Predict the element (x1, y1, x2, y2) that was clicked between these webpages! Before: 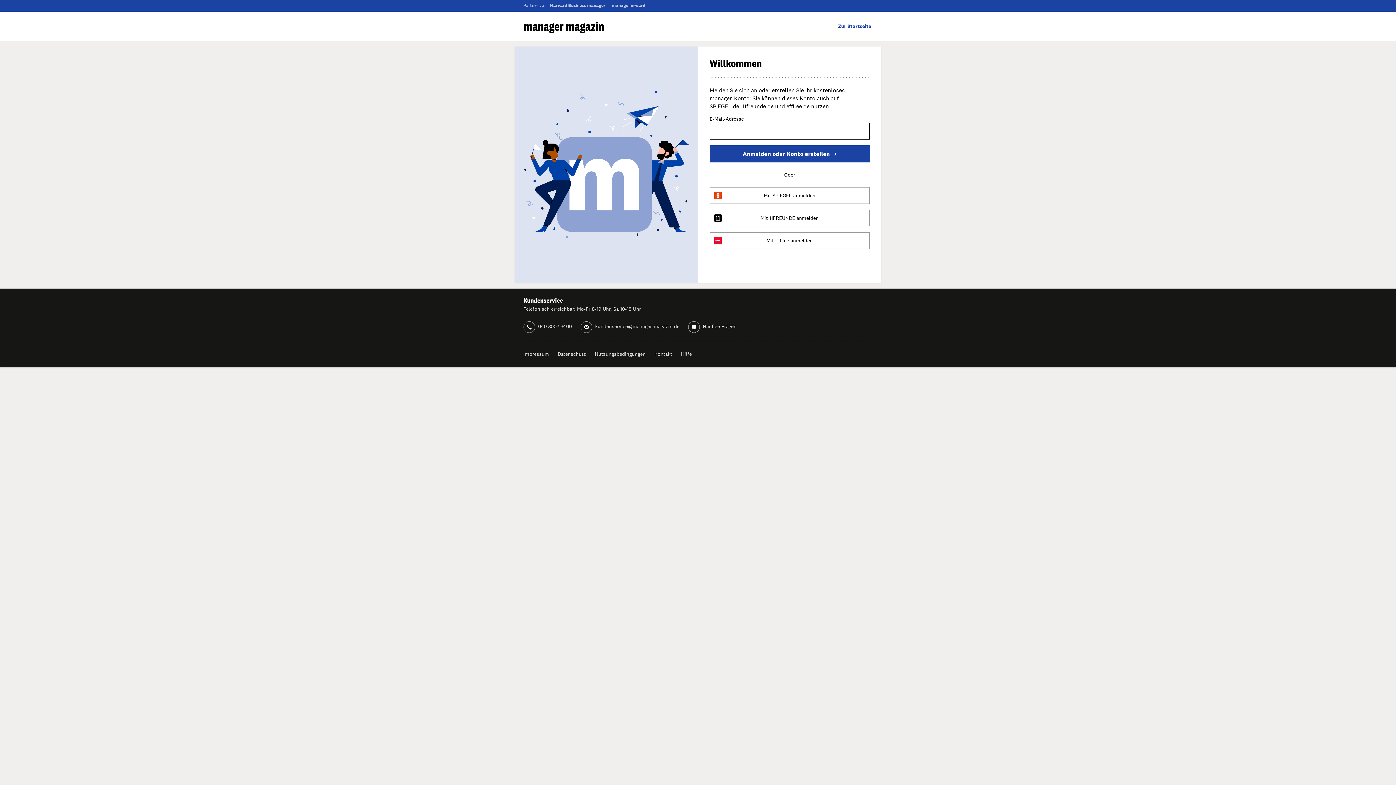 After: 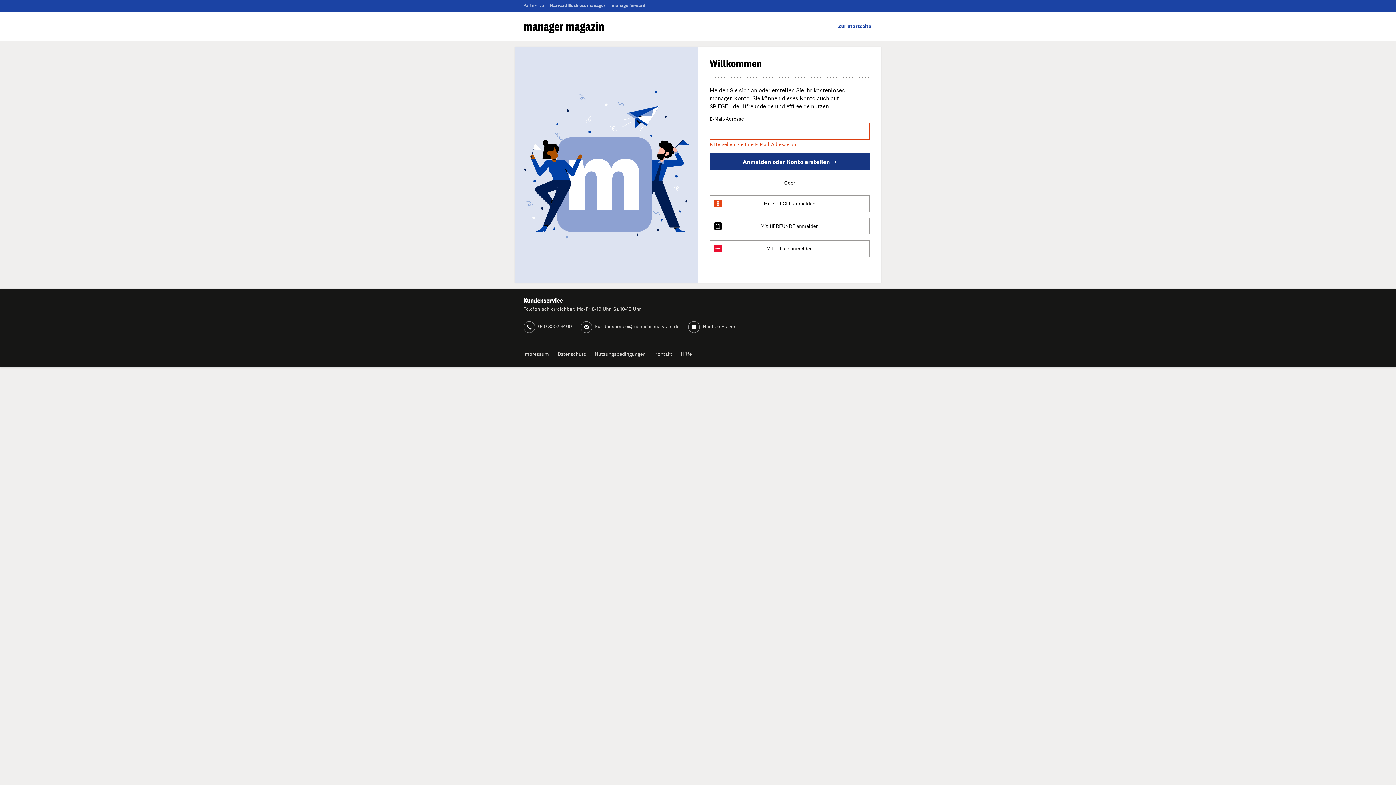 Action: label: Anmelden oder Konto erstellen bbox: (709, 145, 869, 162)